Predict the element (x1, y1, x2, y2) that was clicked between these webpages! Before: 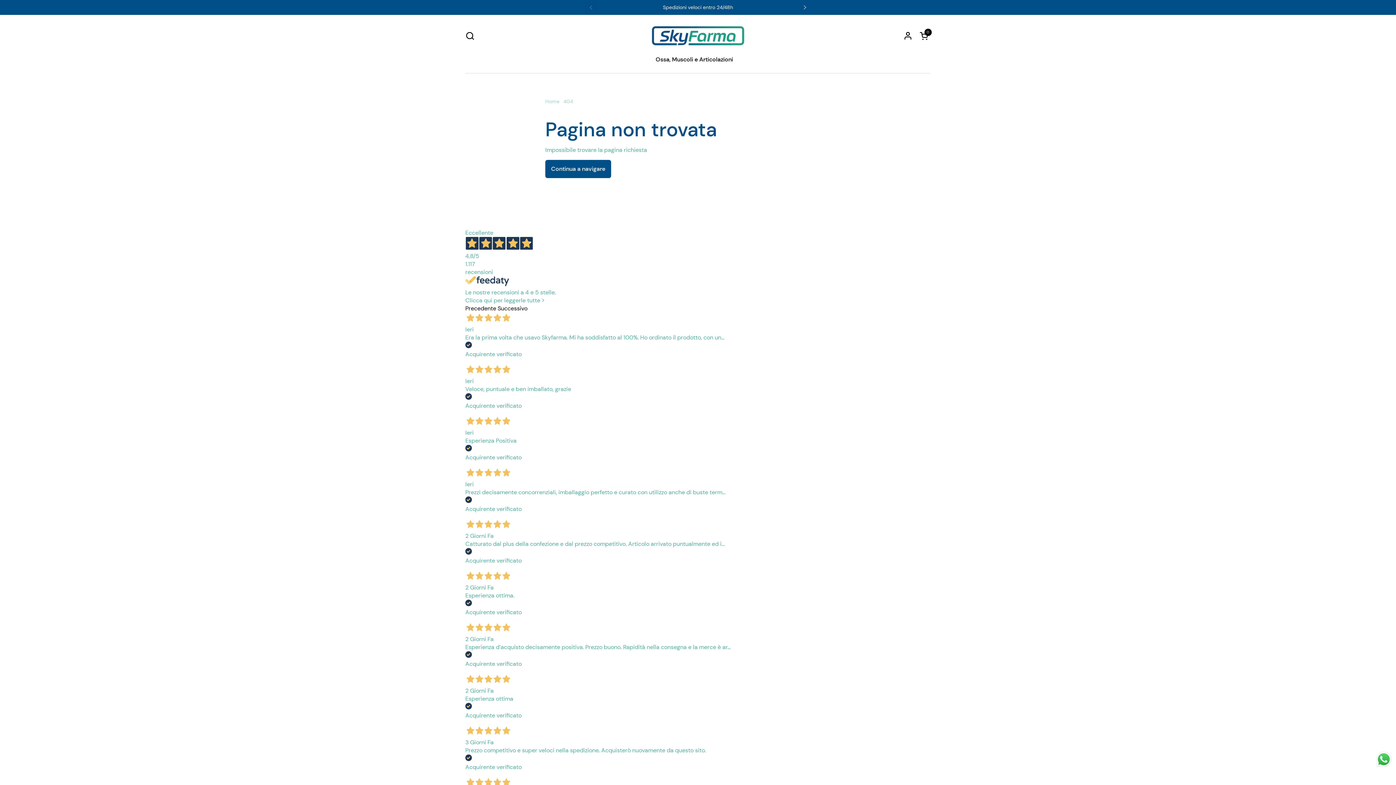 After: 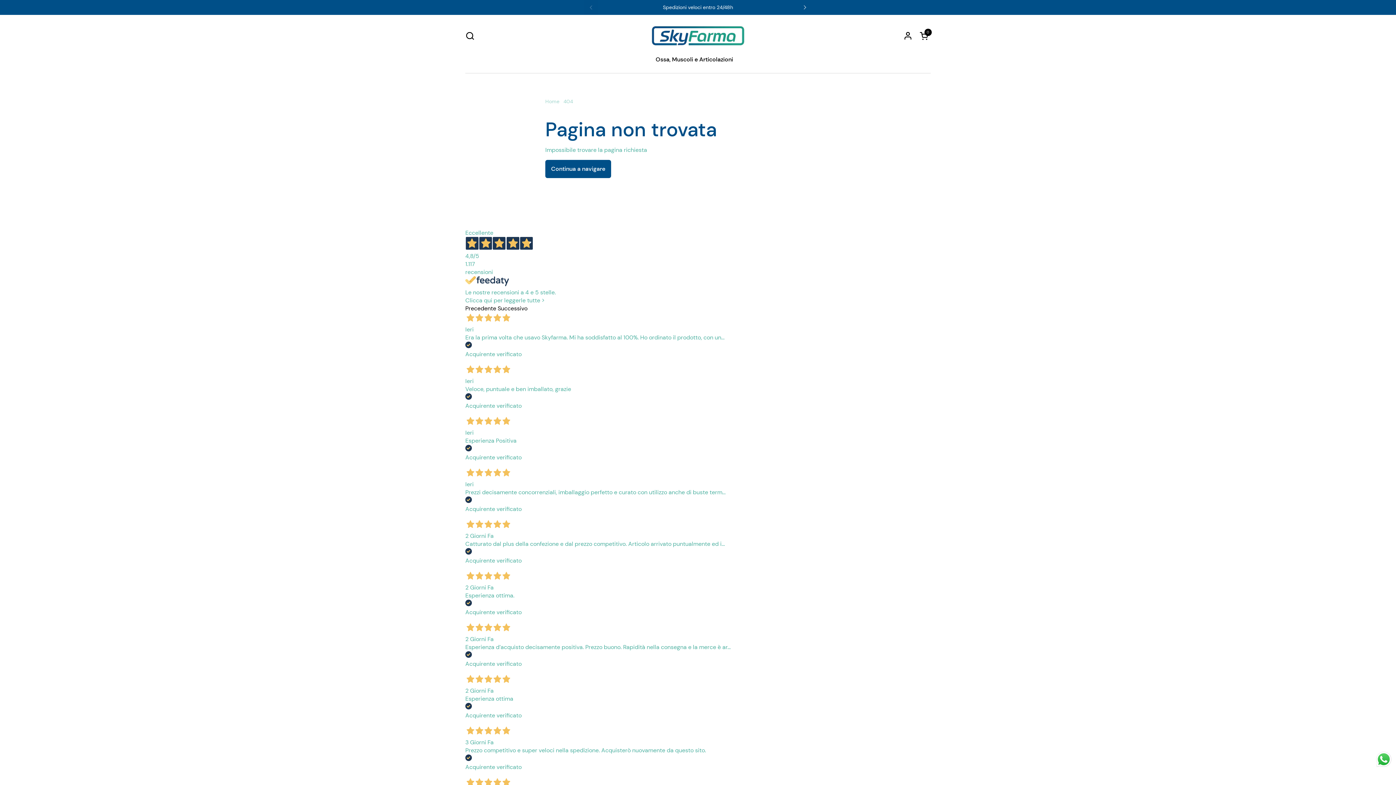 Action: bbox: (465, 229, 930, 304) label: Eccellente
4,8/5
1.117
recensioni
Le nostre recensioni a 4 e 5 stelle.
Clicca qui per leggerle tutte >